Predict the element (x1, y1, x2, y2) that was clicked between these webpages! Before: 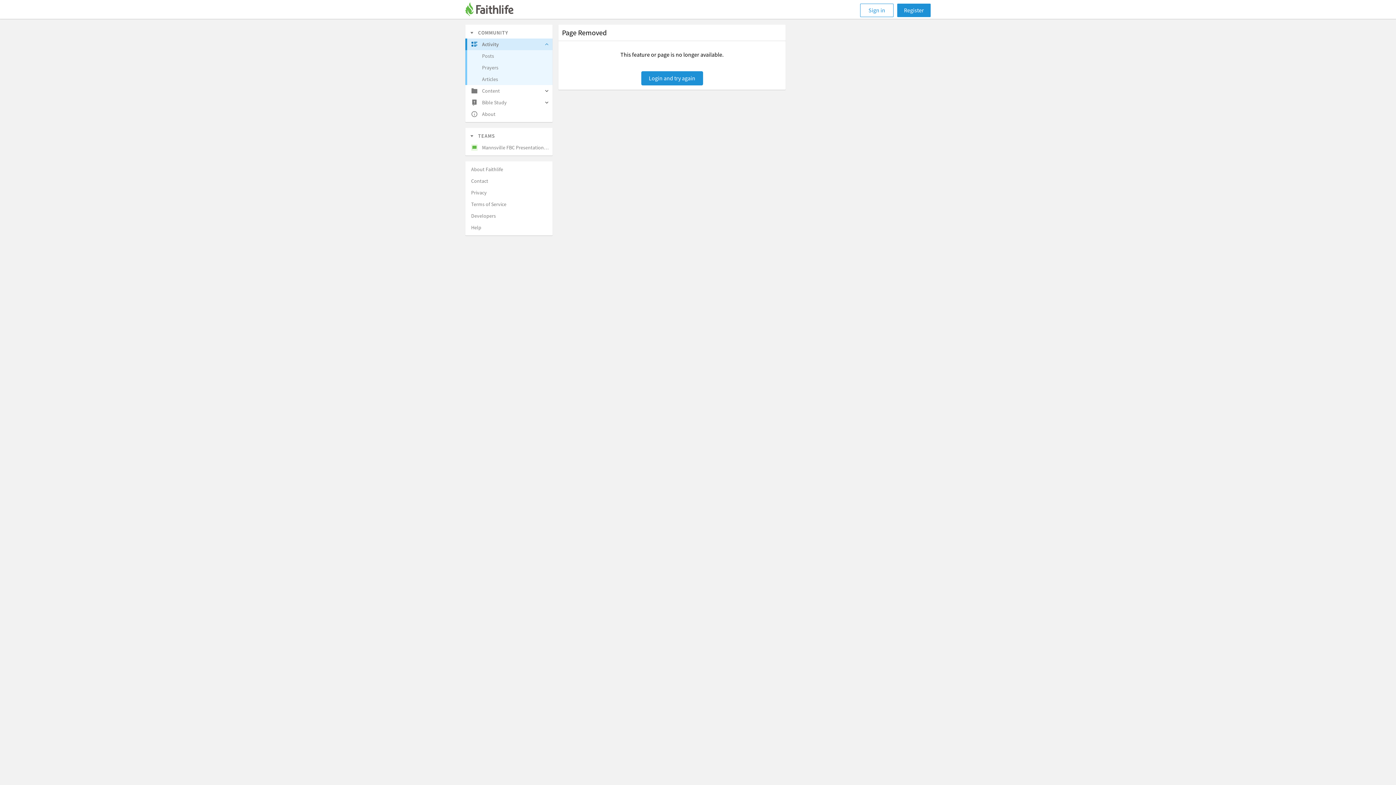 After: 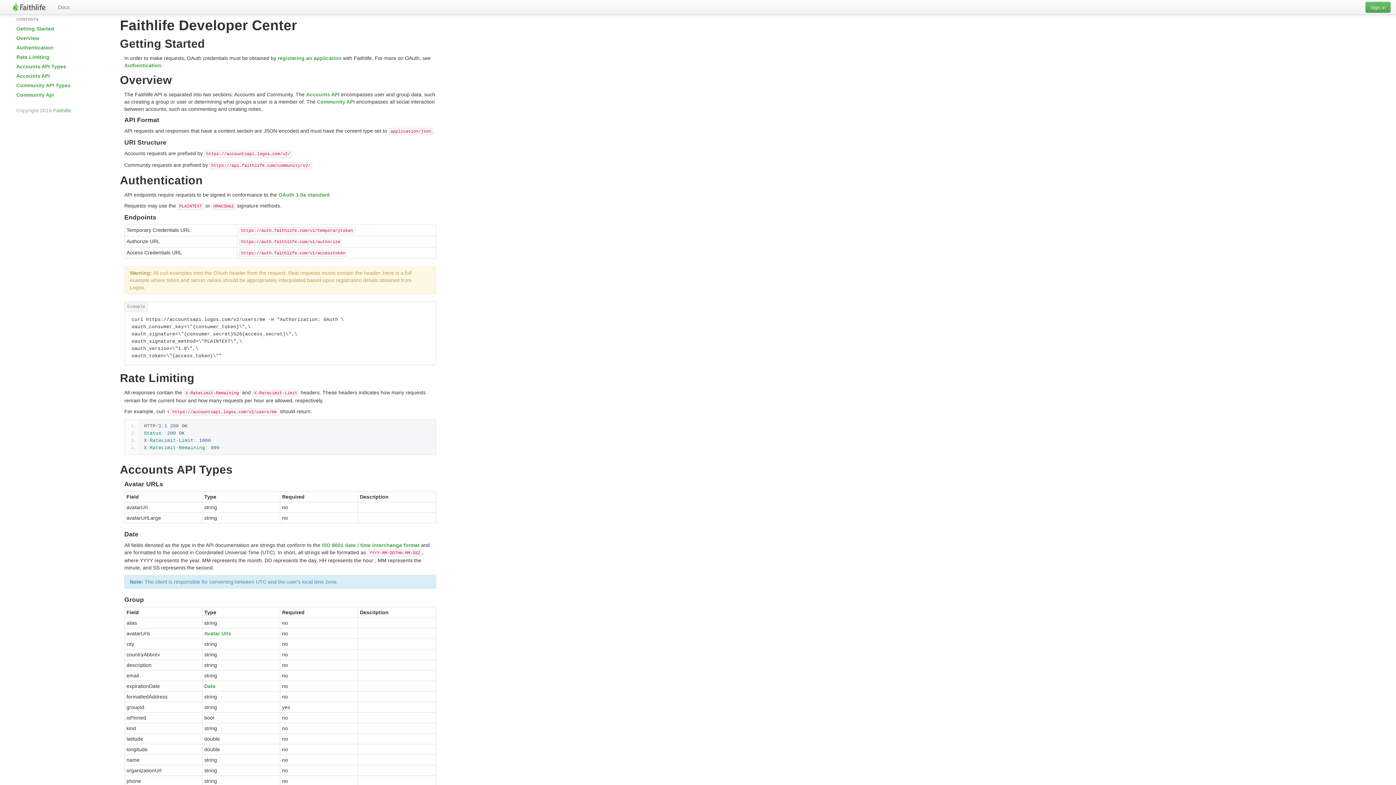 Action: label: Developers bbox: (467, 210, 552, 221)